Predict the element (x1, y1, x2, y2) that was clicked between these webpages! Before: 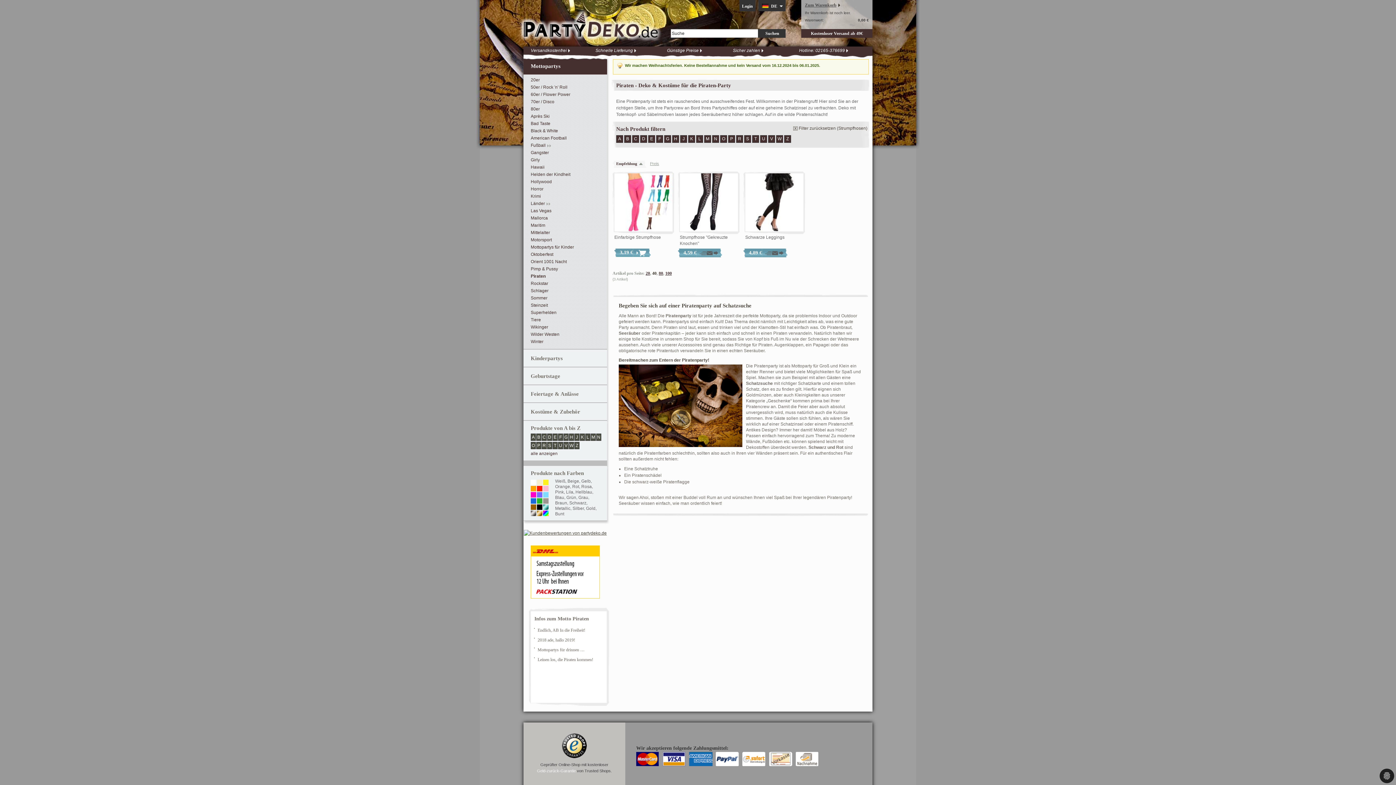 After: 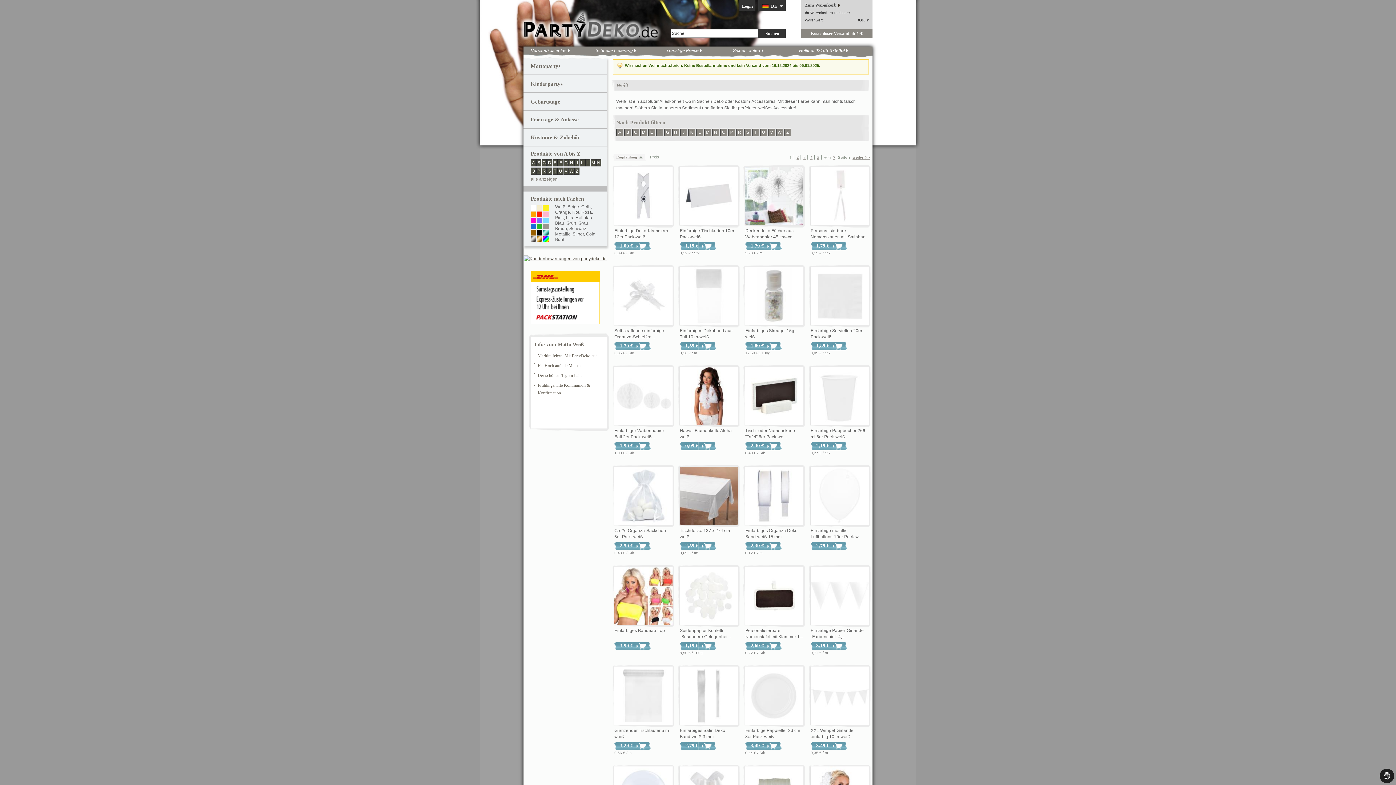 Action: bbox: (555, 478, 565, 484) label: Weiß